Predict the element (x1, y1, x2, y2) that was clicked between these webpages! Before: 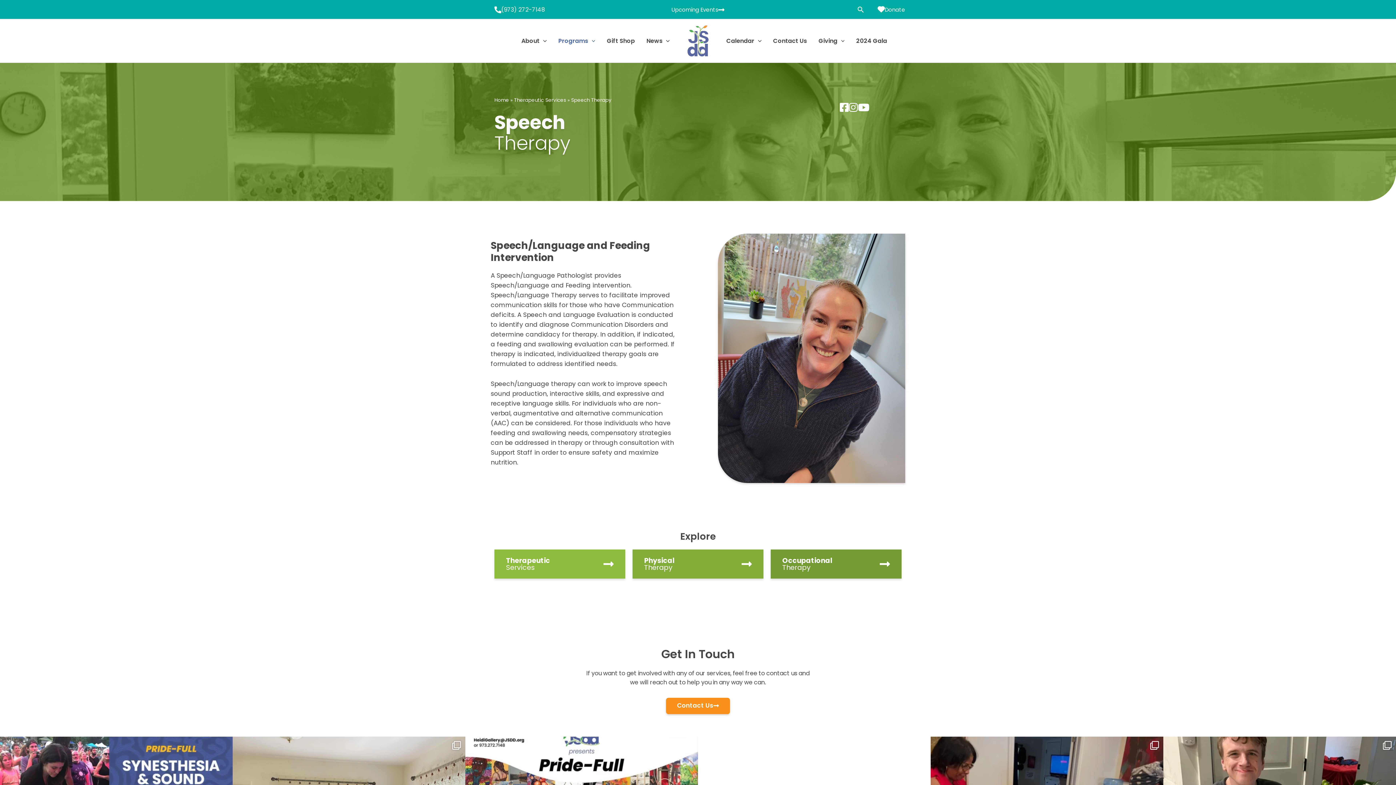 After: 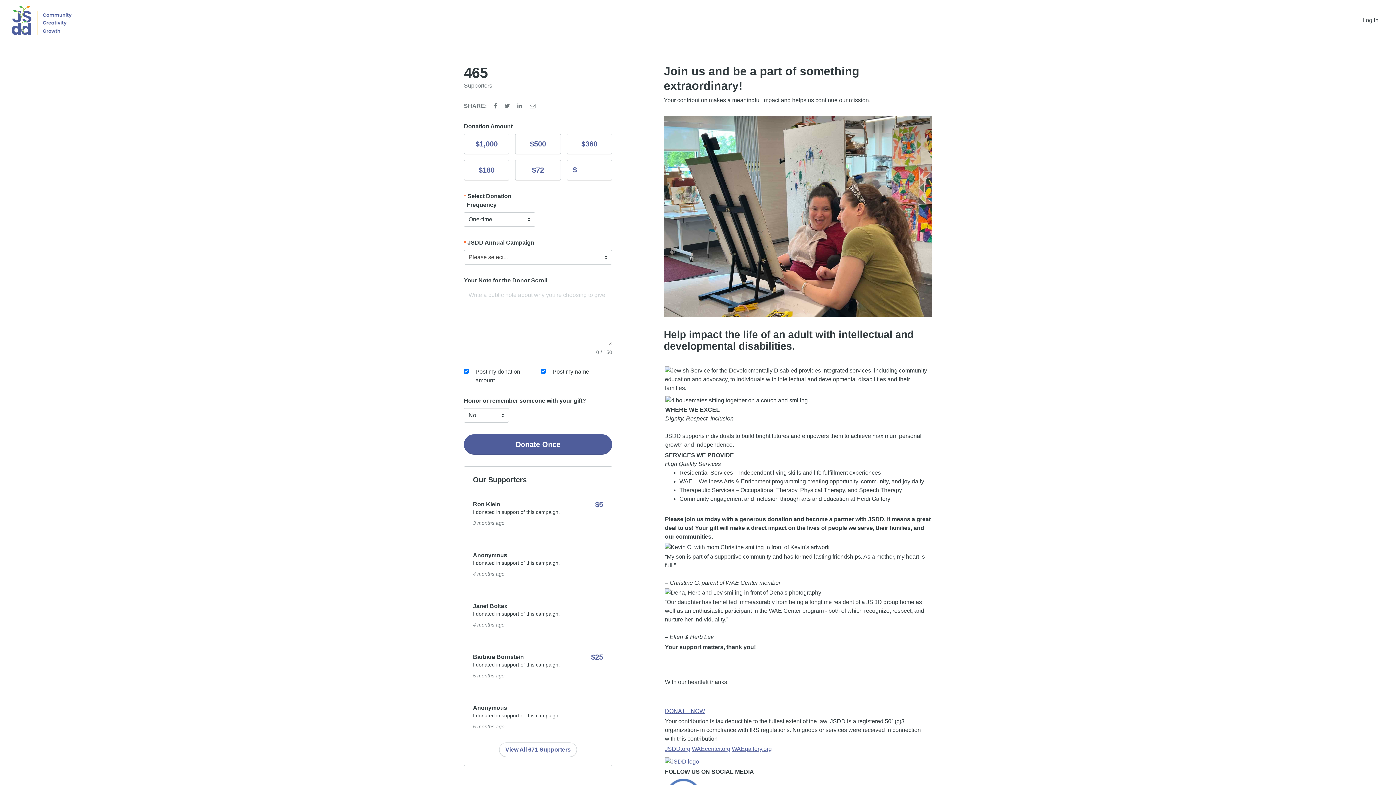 Action: label: Donate bbox: (632, 119, 763, 129)